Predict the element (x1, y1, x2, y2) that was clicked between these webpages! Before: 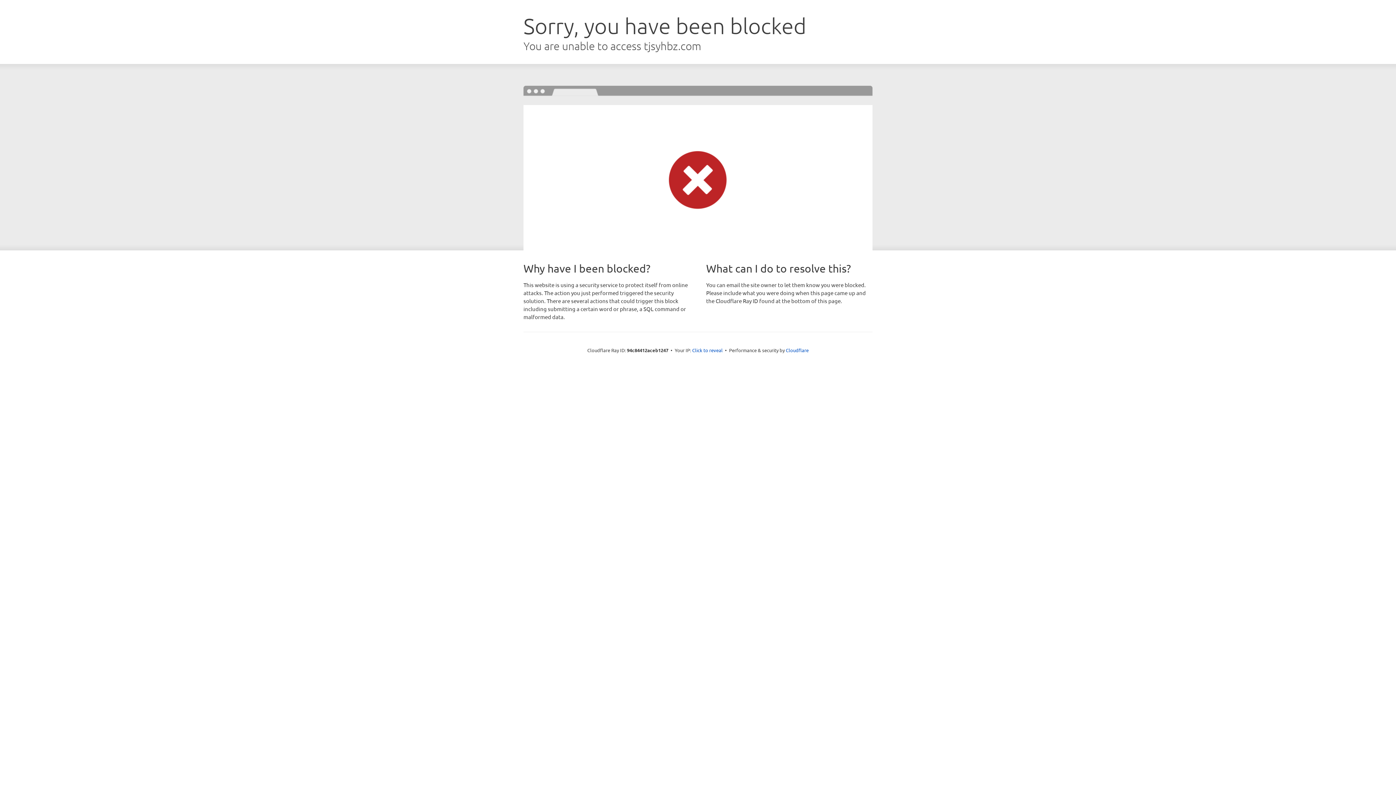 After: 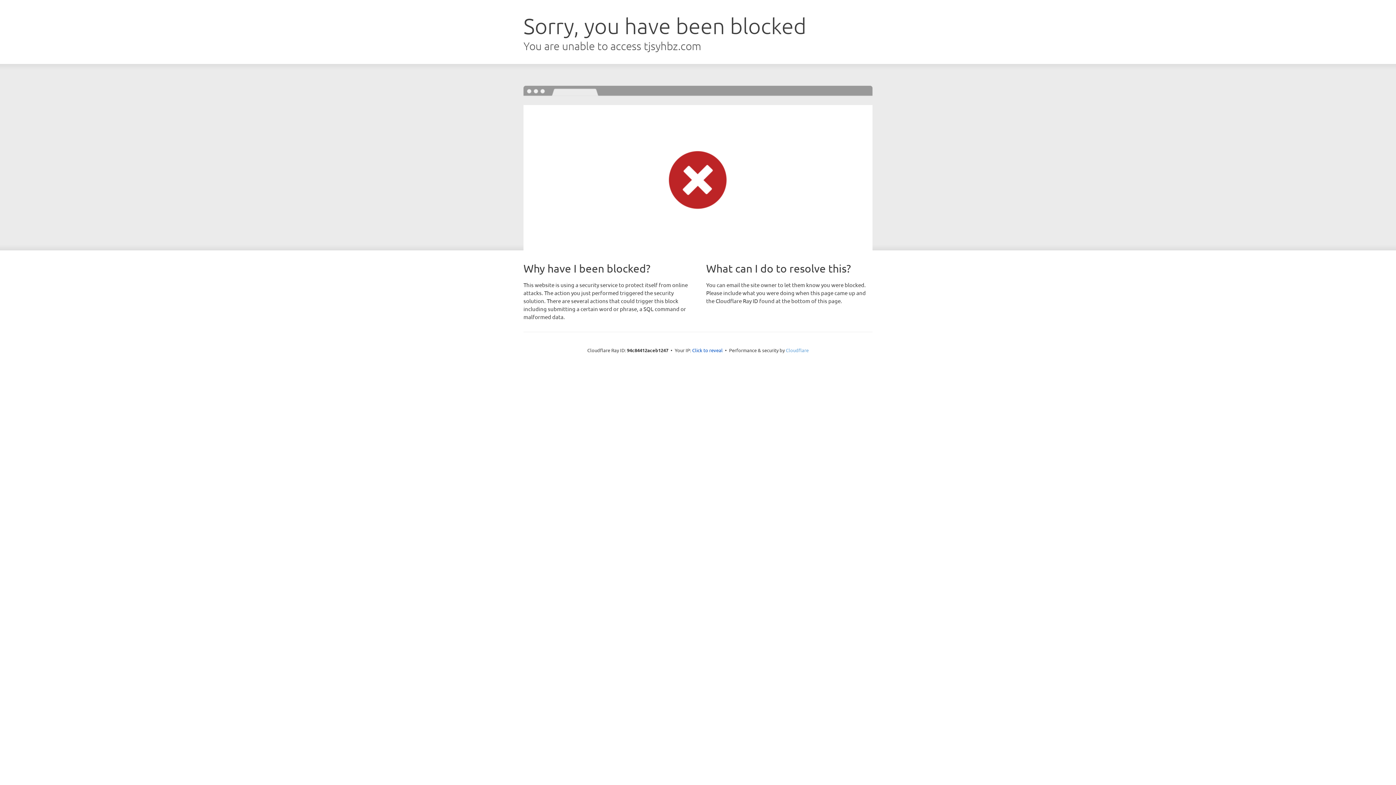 Action: bbox: (786, 347, 808, 353) label: Cloudflare